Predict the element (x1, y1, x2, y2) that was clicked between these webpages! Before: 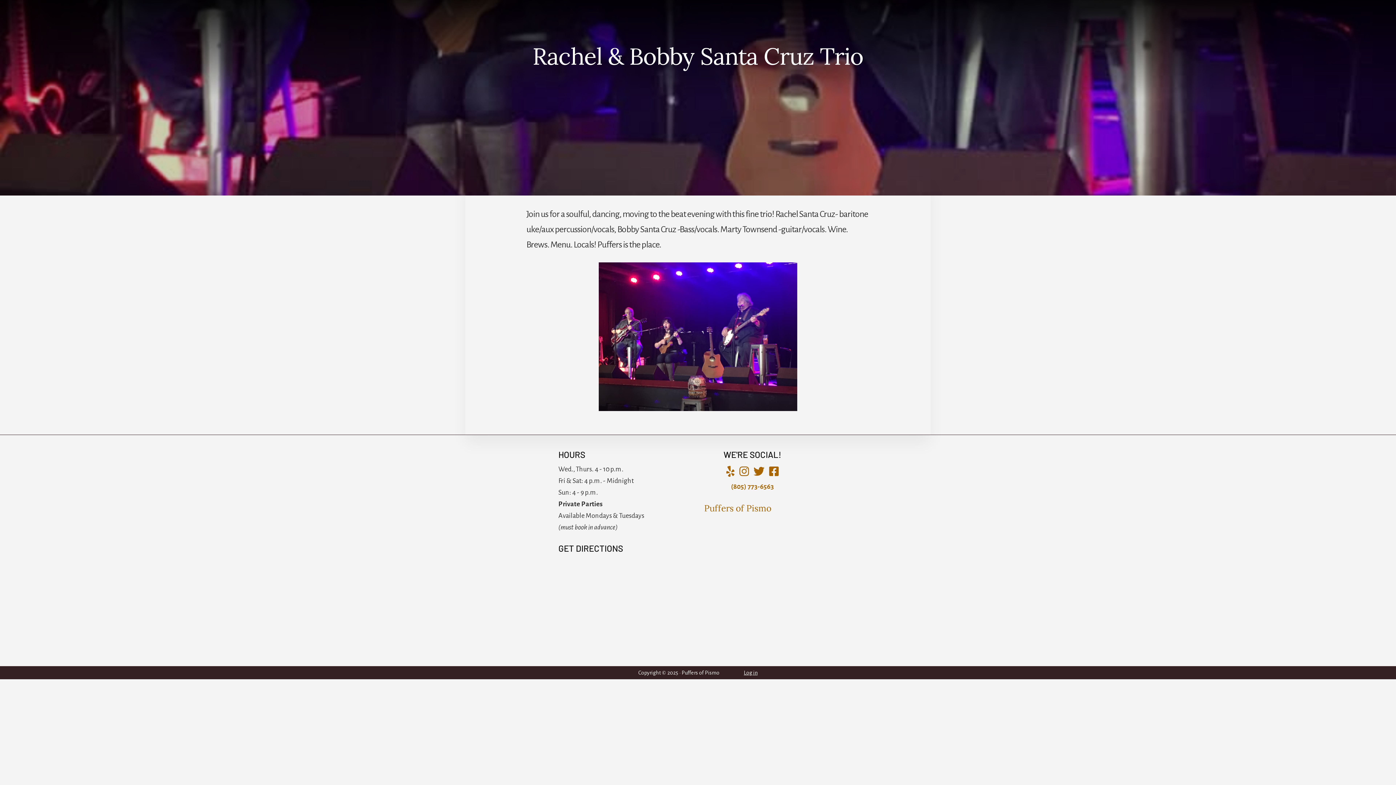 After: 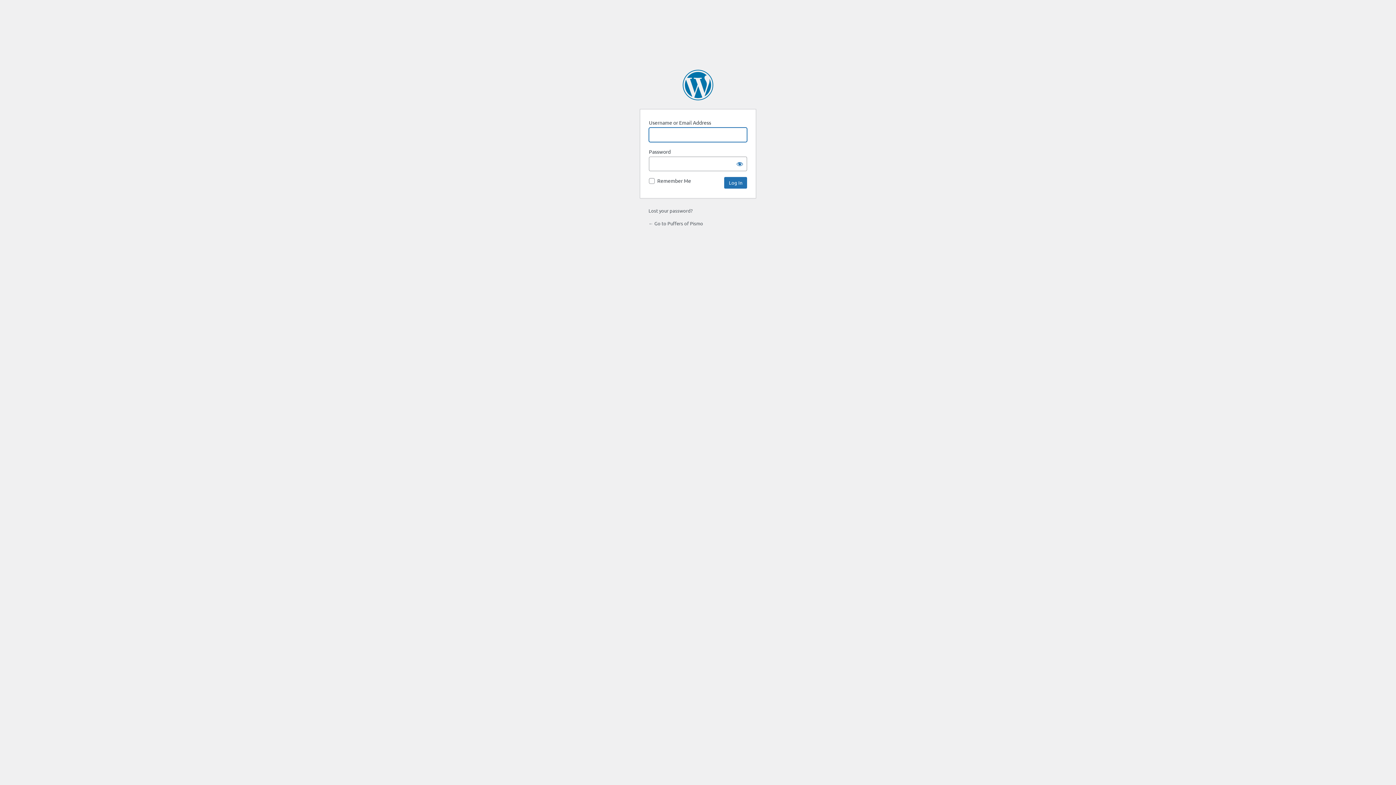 Action: bbox: (744, 670, 757, 675) label: Log in